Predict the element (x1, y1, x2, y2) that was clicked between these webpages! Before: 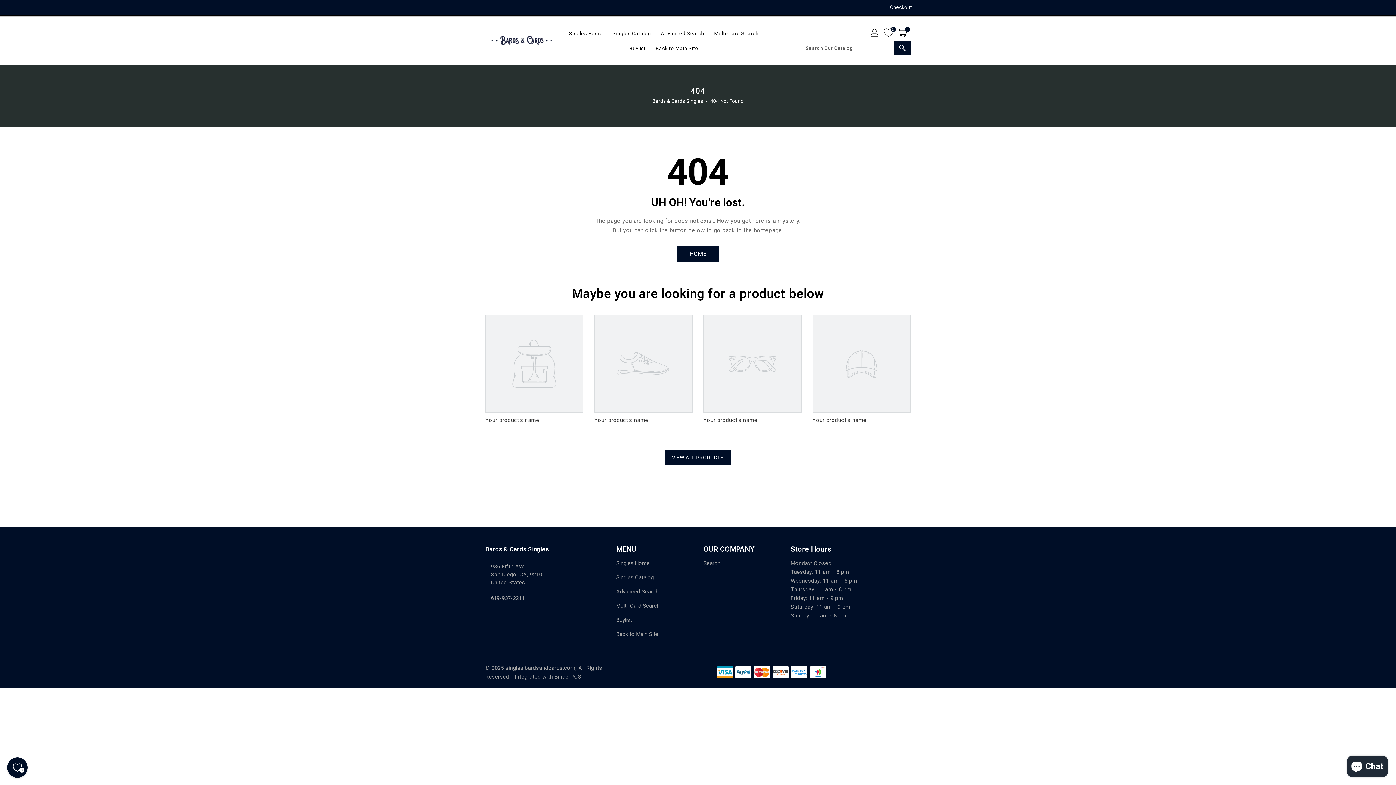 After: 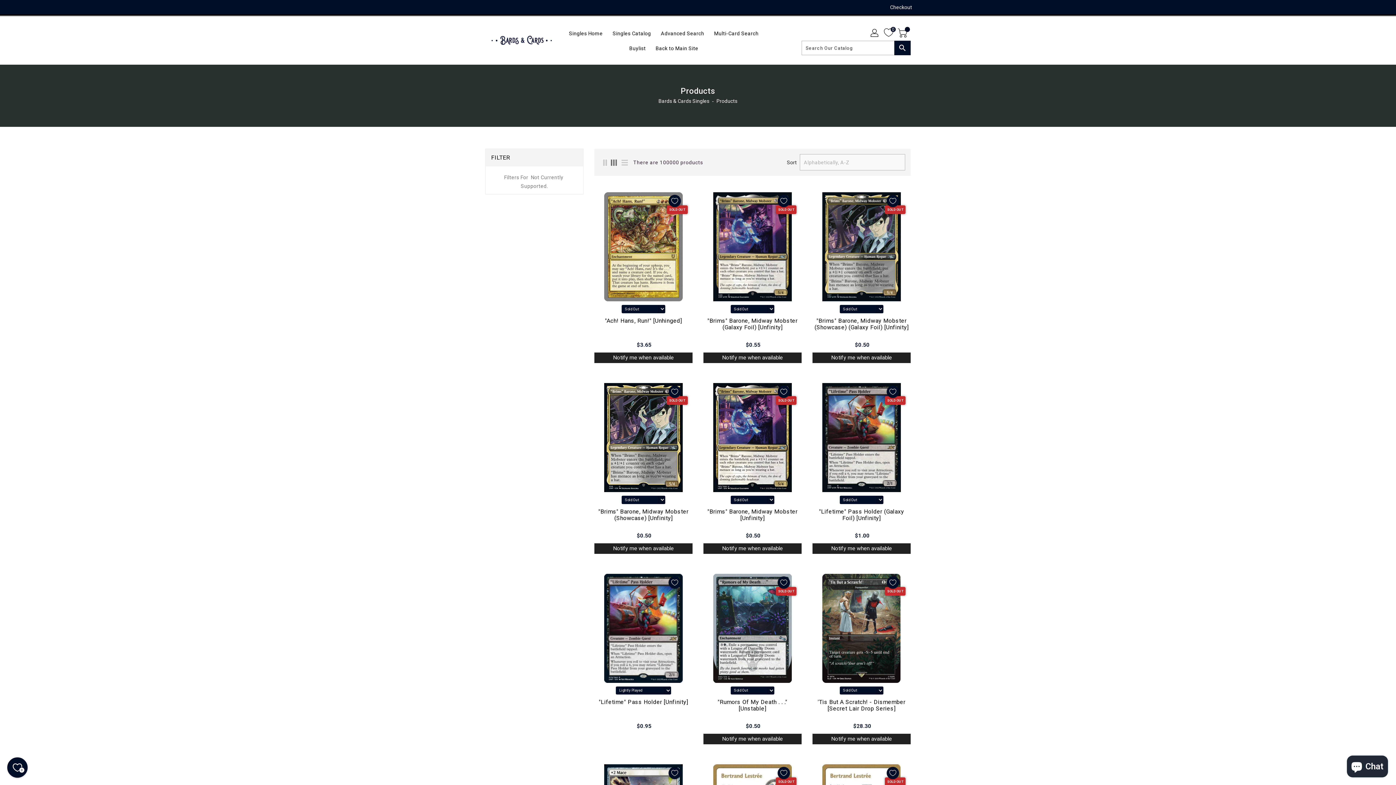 Action: bbox: (608, 25, 655, 40) label: Singles Catalog